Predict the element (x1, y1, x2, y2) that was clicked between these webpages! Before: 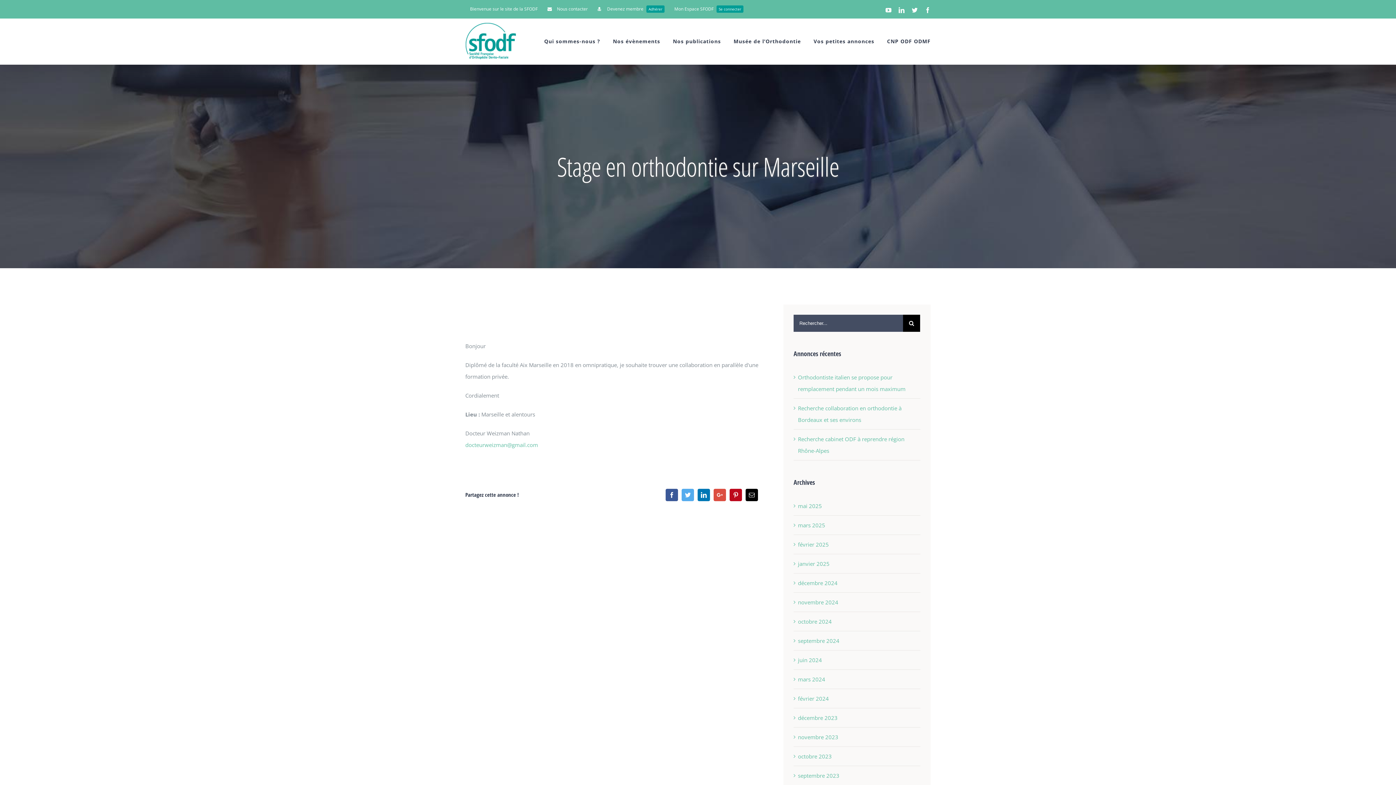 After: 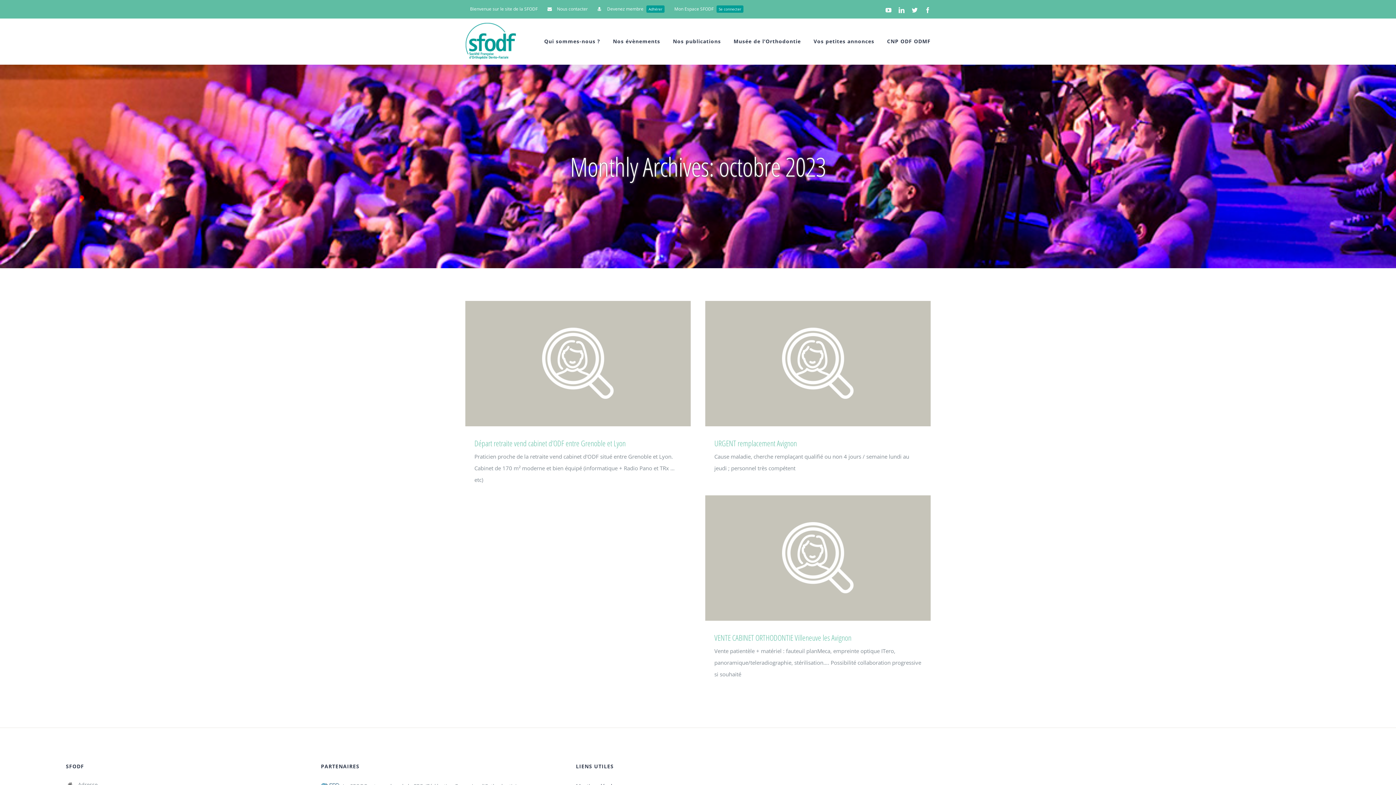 Action: bbox: (798, 753, 831, 760) label: octobre 2023